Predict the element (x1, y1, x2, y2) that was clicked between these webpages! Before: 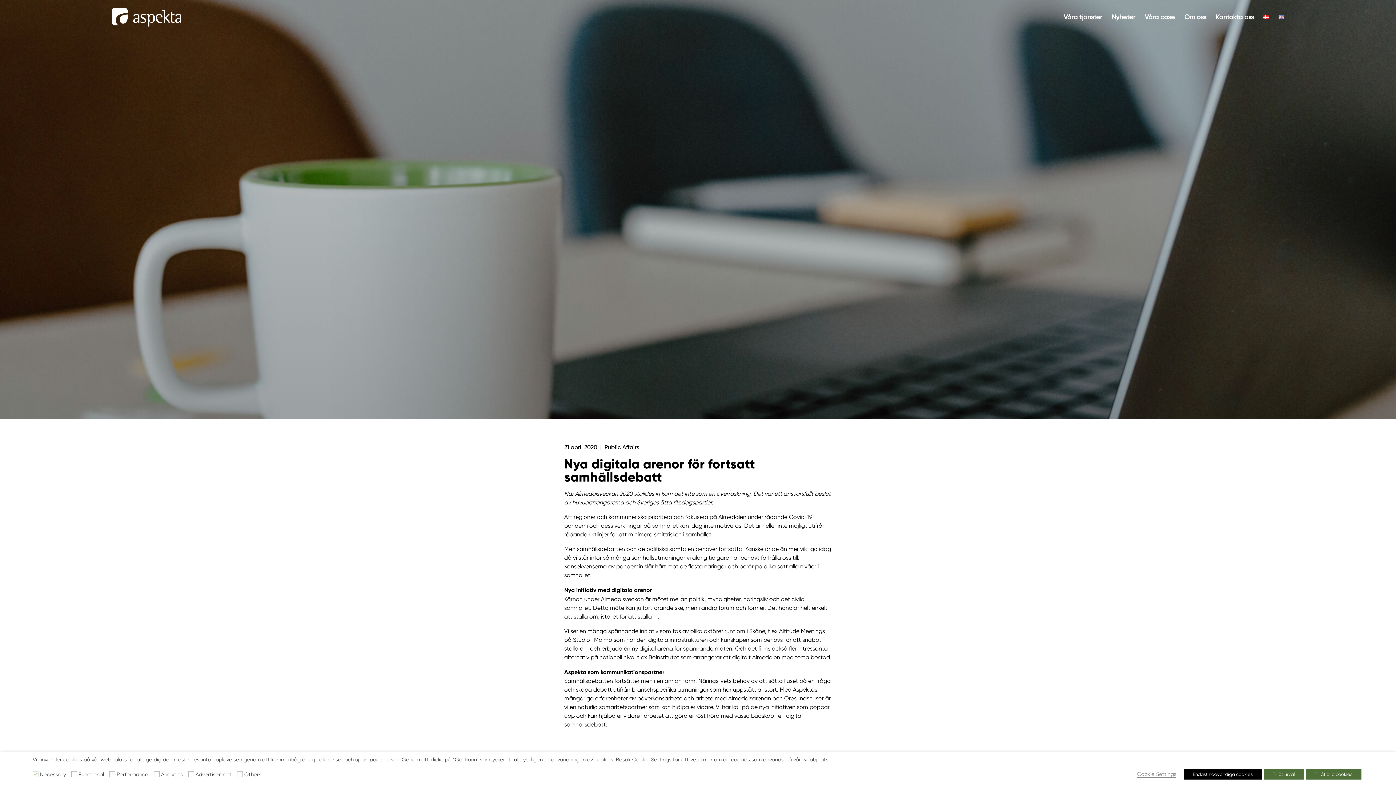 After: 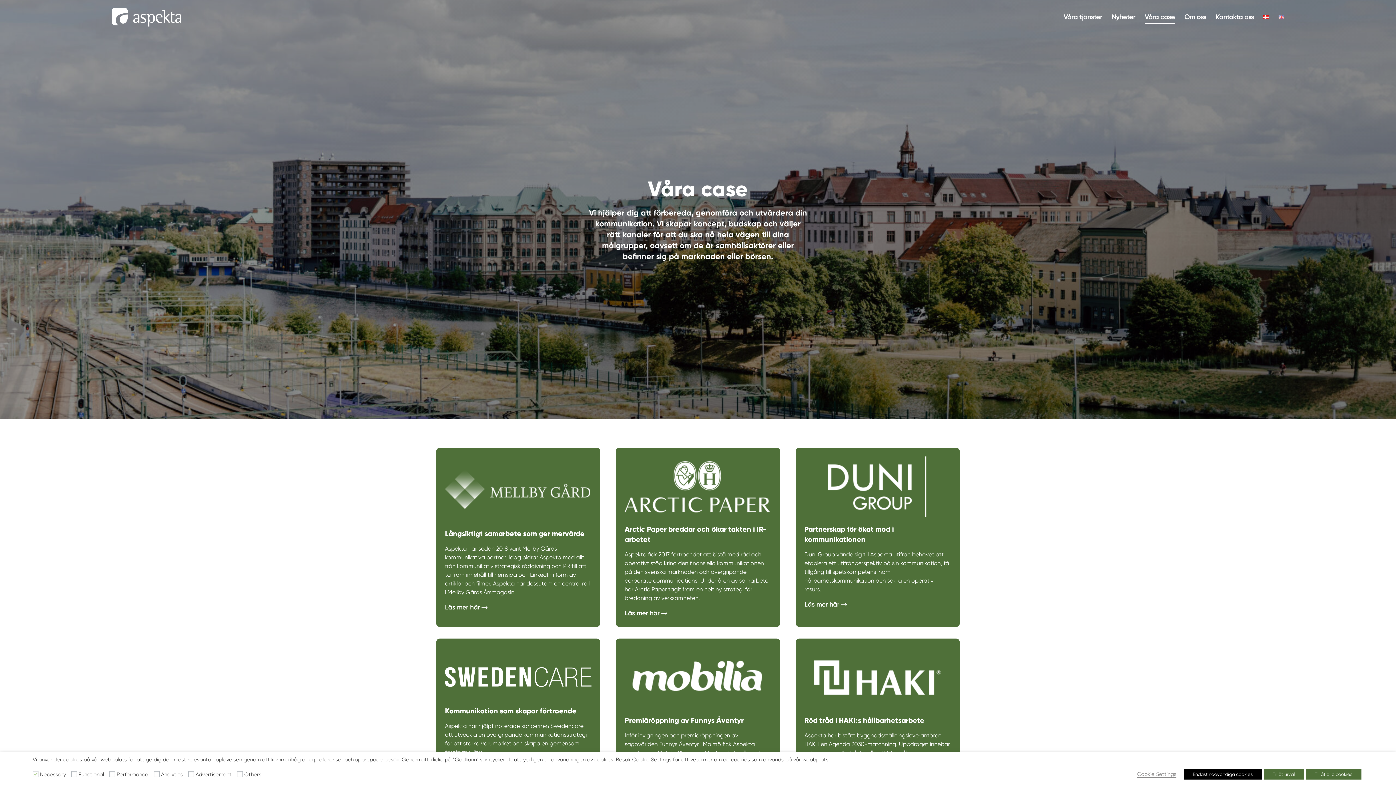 Action: label: Våra case bbox: (1145, 14, 1175, 34)